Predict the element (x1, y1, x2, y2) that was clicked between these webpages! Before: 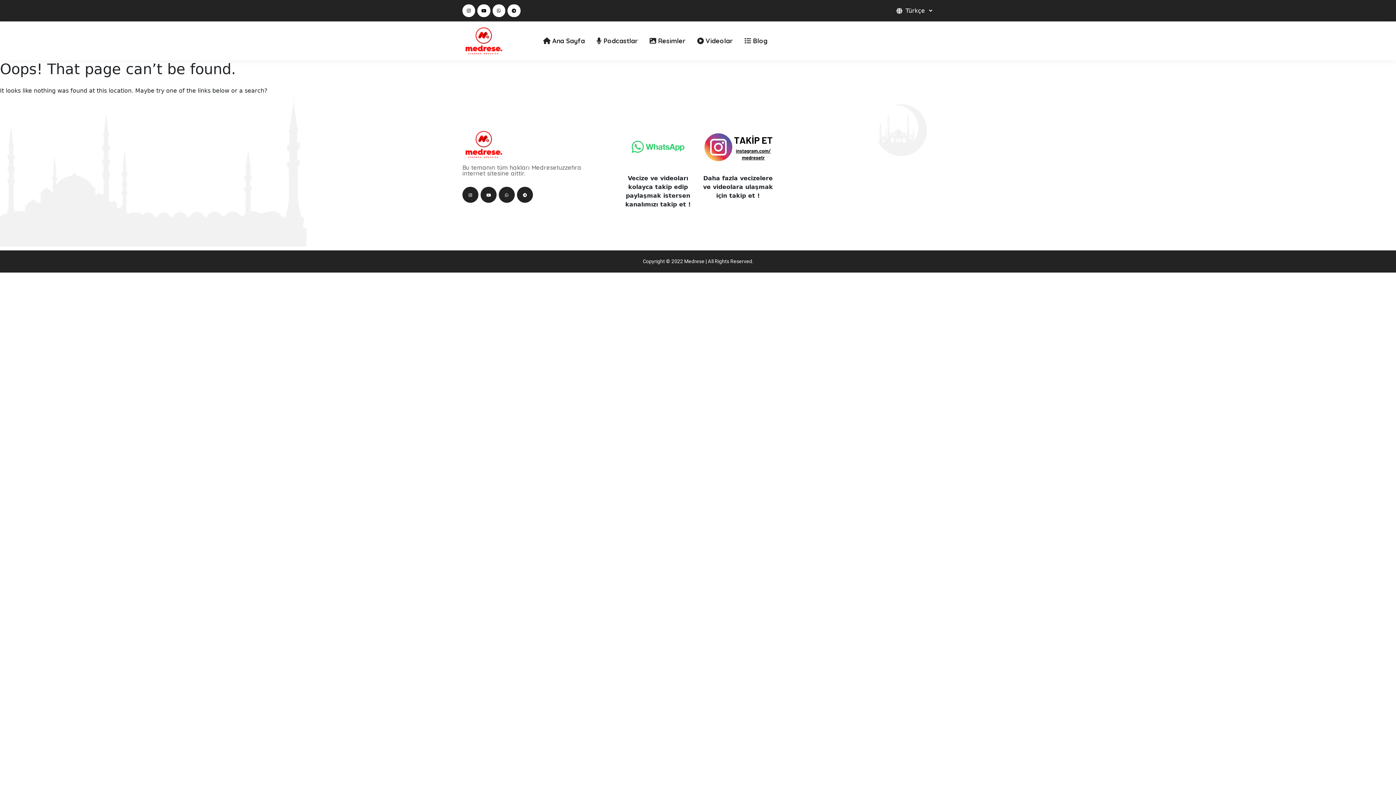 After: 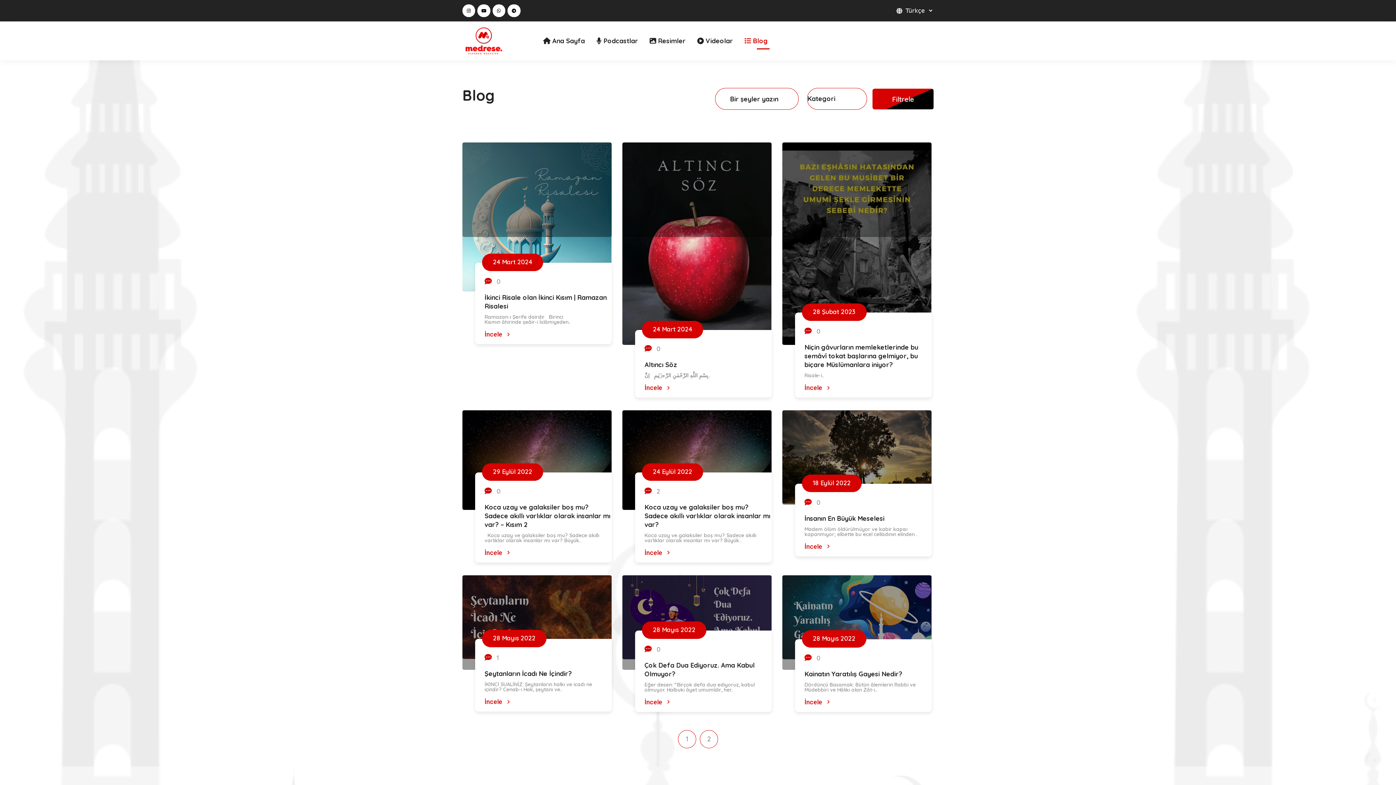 Action: label:  Blog bbox: (738, 32, 773, 49)